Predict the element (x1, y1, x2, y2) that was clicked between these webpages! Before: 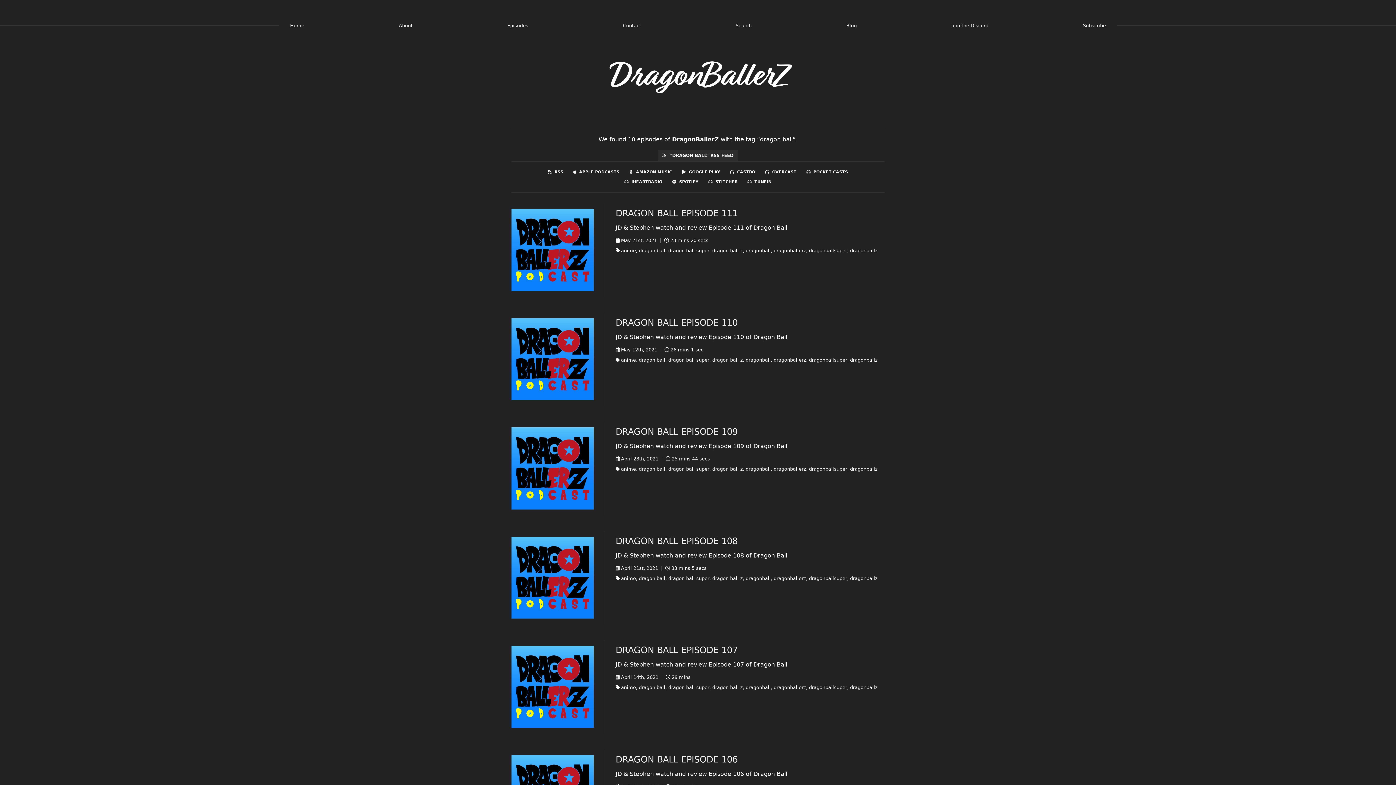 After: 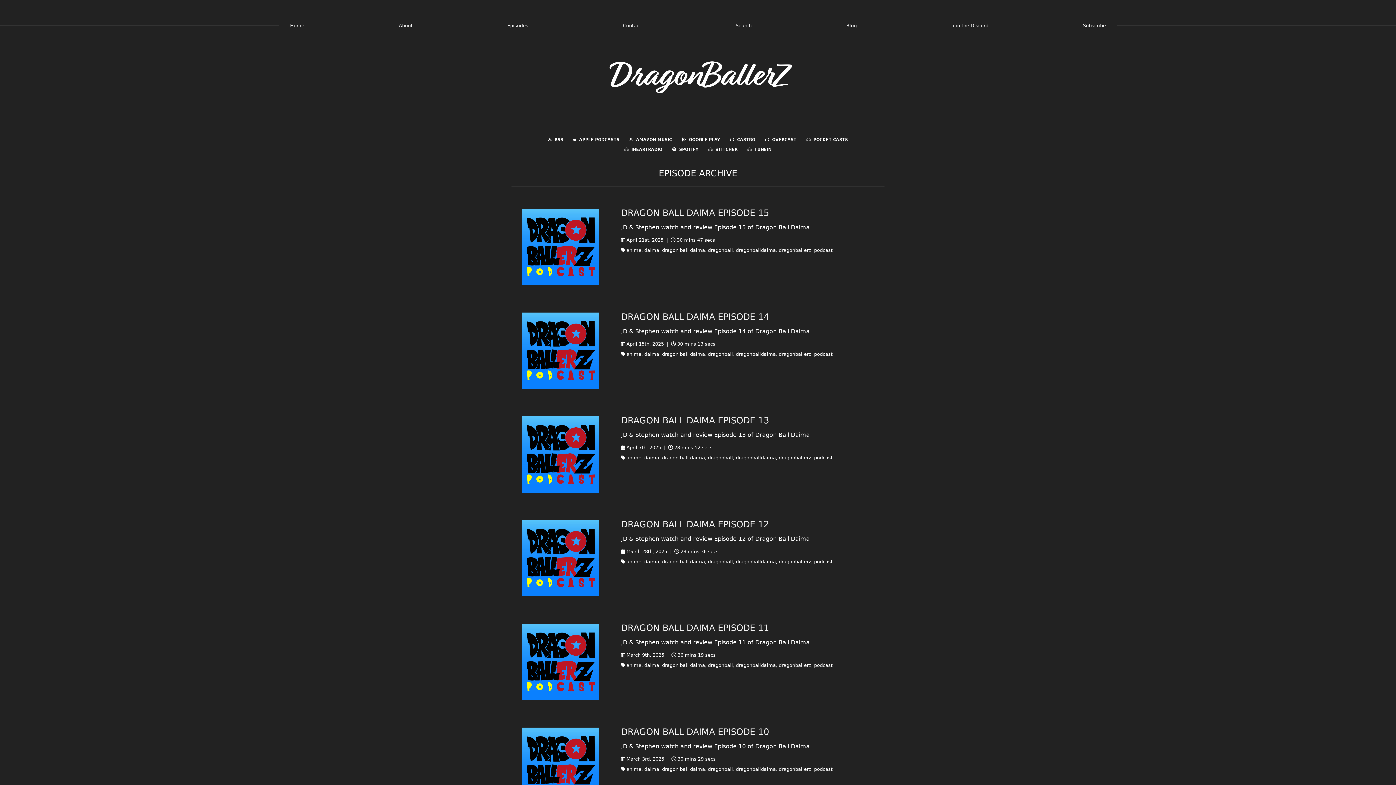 Action: label: Episodes bbox: (507, 22, 528, 28)